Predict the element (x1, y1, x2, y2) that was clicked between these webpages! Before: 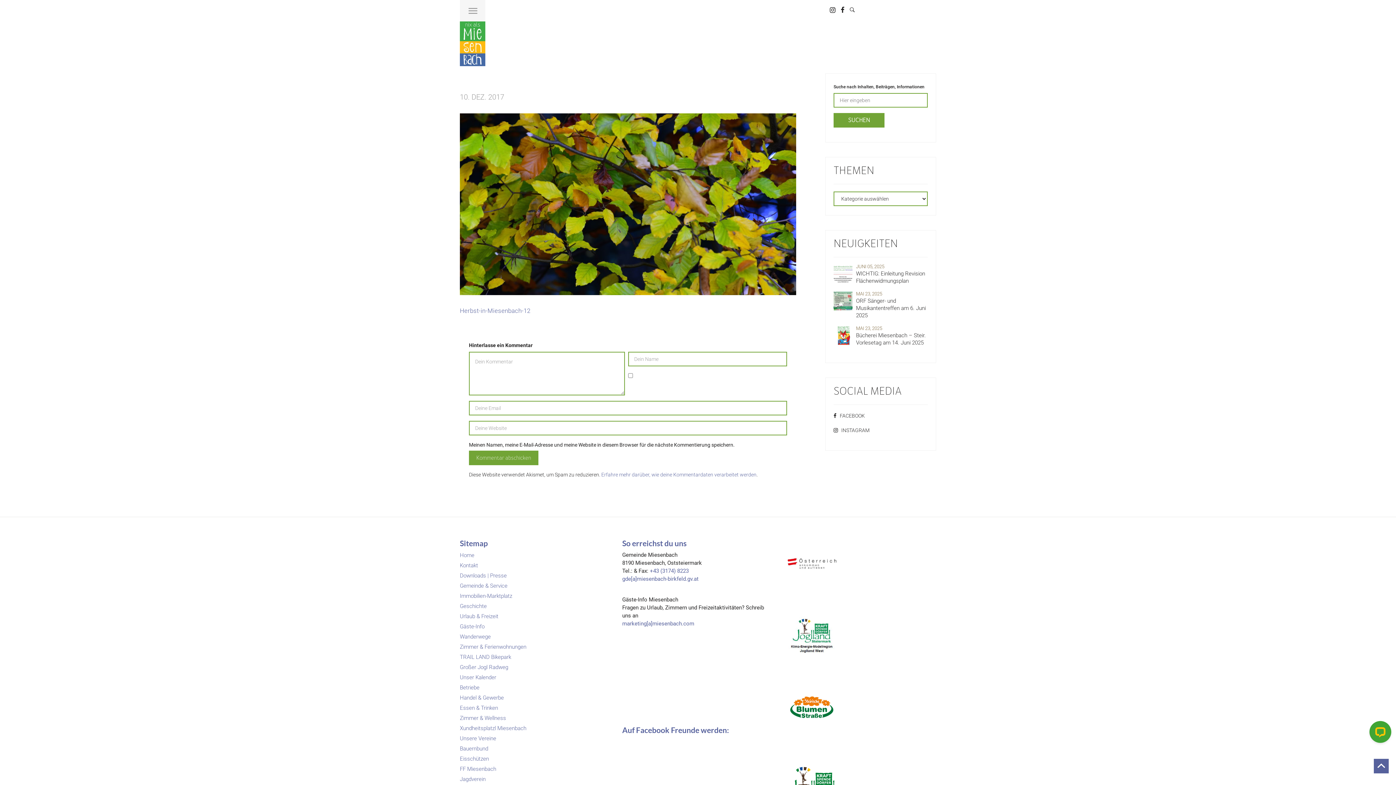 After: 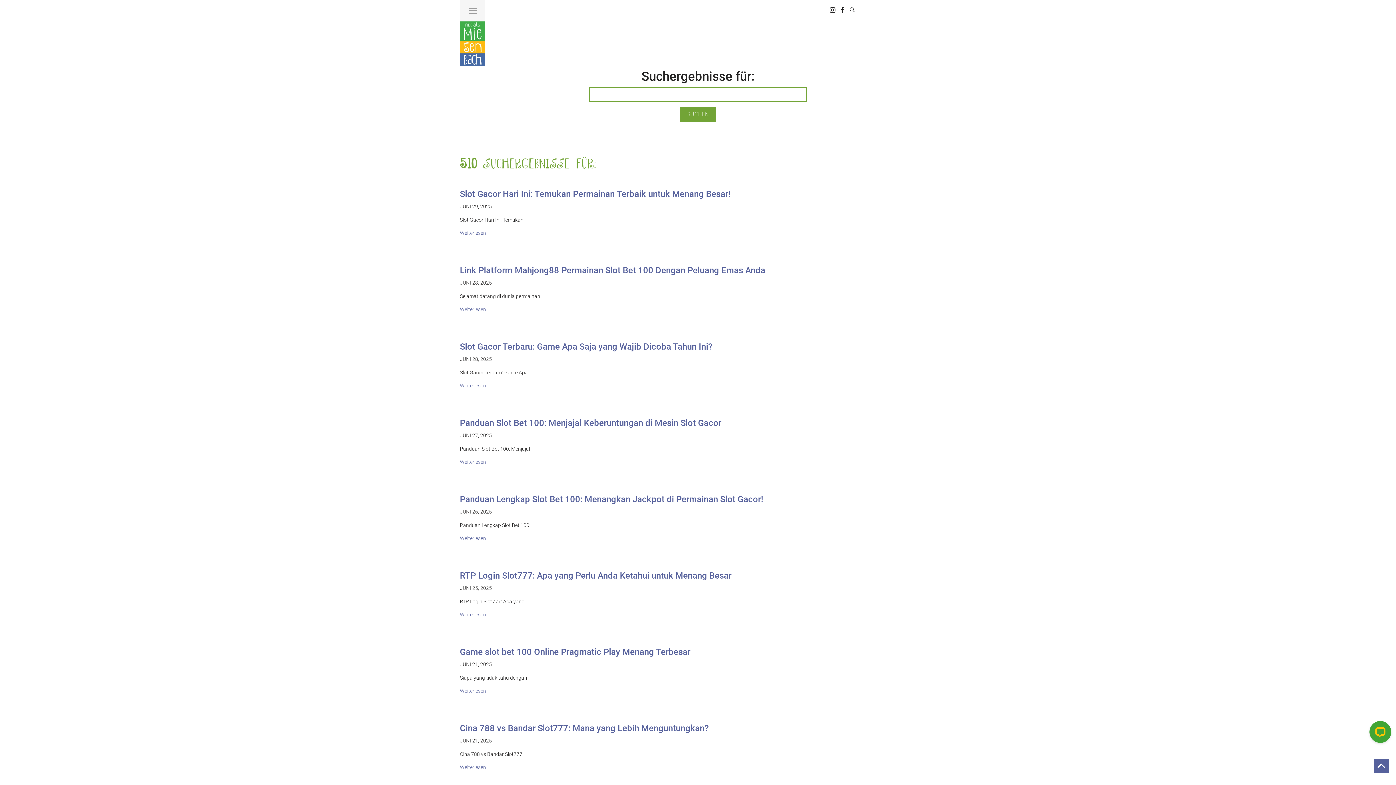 Action: label: SUCHEN bbox: (833, 112, 884, 127)